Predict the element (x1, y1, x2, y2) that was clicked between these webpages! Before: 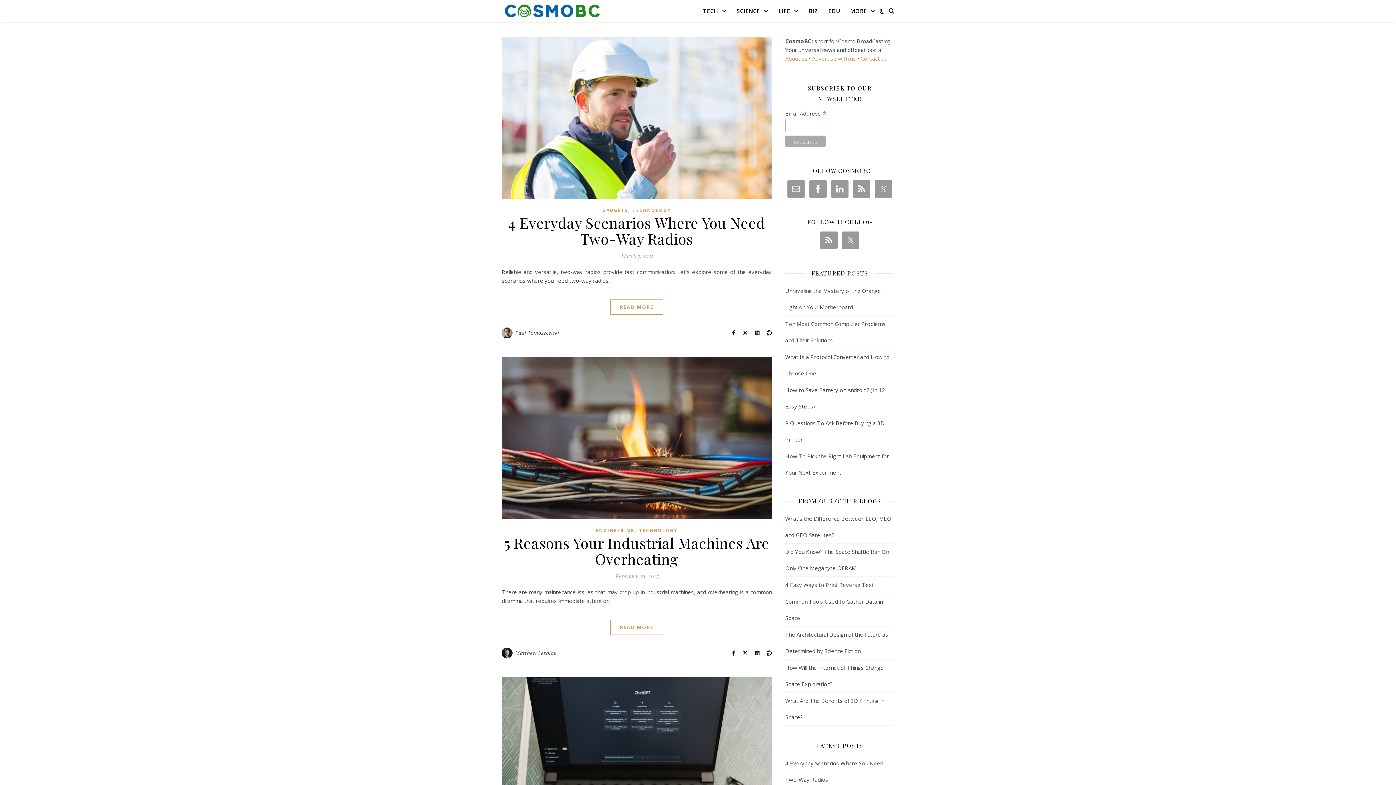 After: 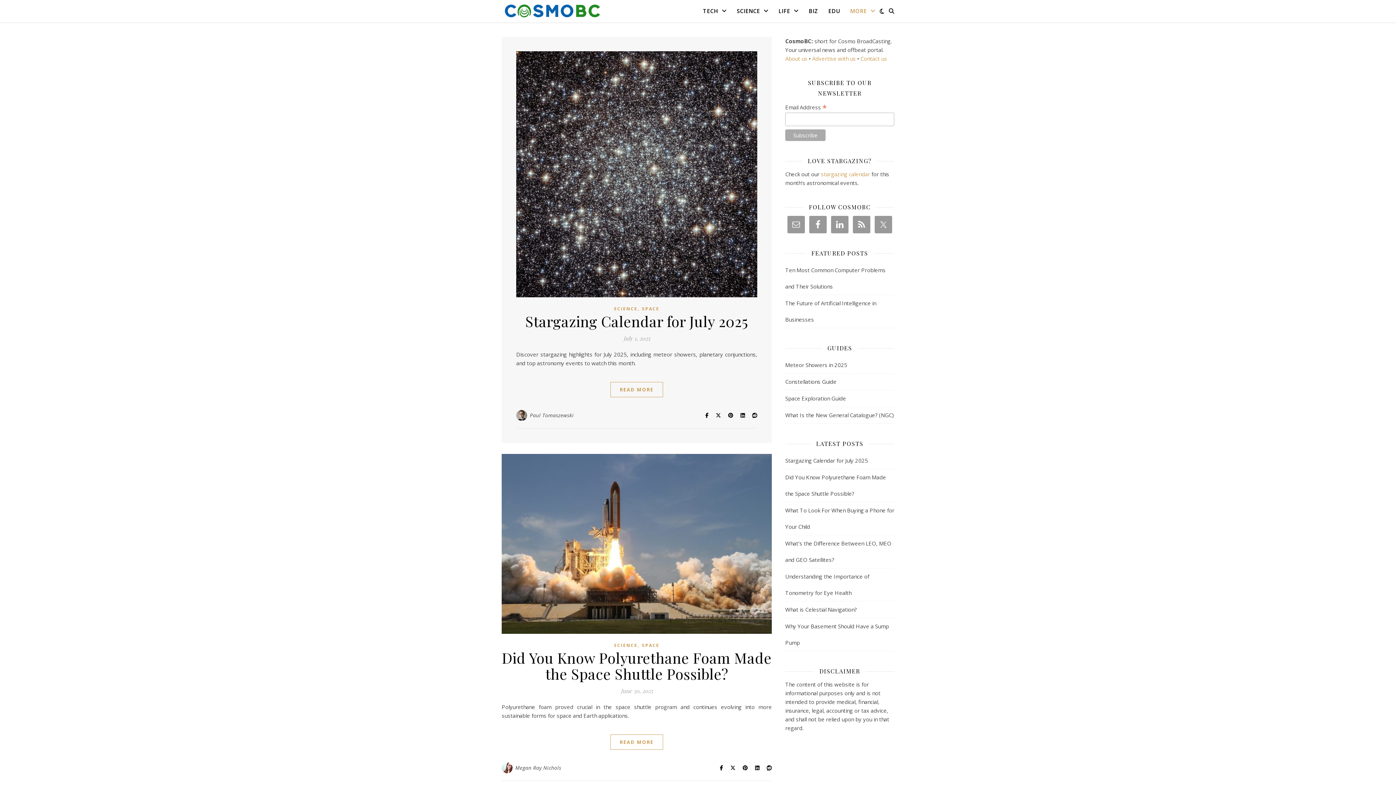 Action: bbox: (846, 0, 880, 22) label: MORE